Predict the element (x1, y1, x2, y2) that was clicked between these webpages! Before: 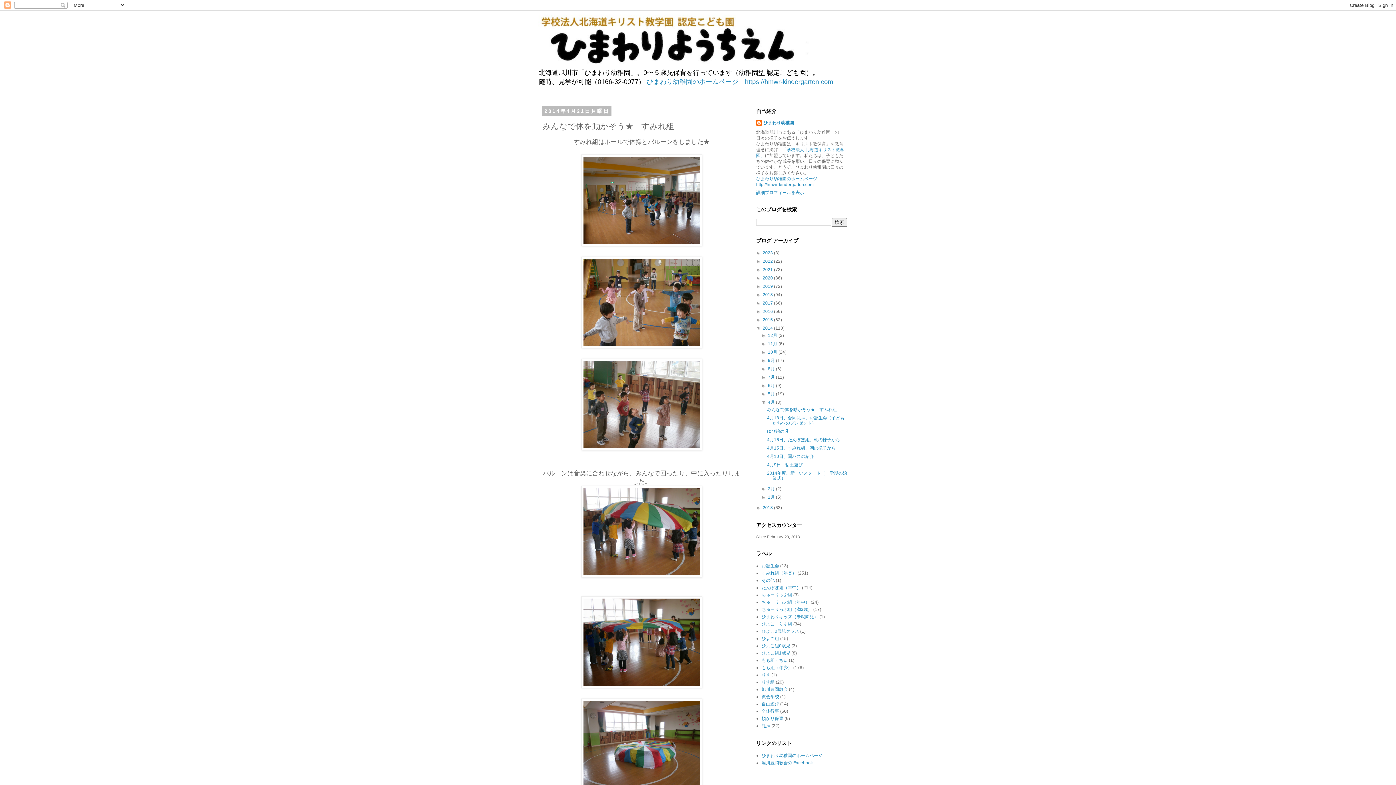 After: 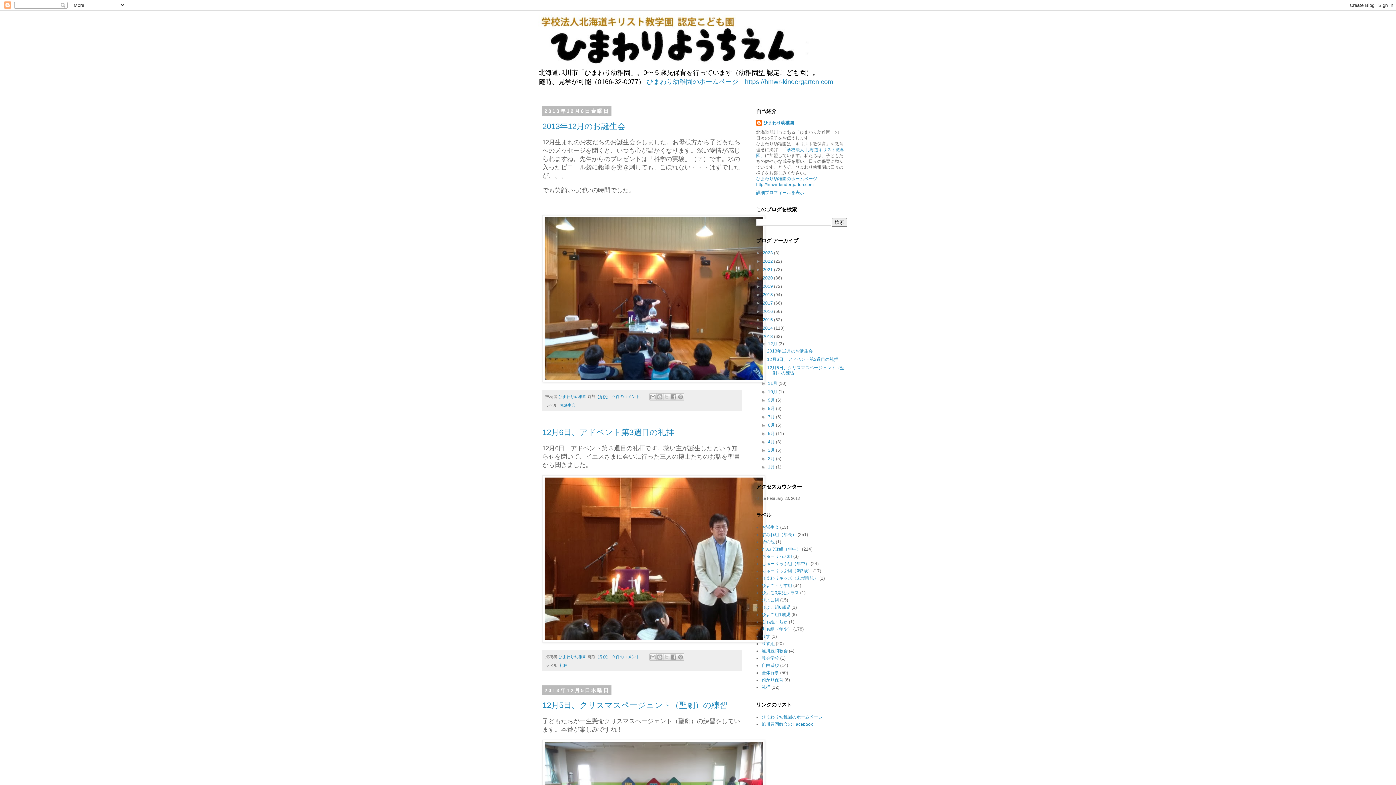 Action: bbox: (762, 505, 774, 510) label: 2013 